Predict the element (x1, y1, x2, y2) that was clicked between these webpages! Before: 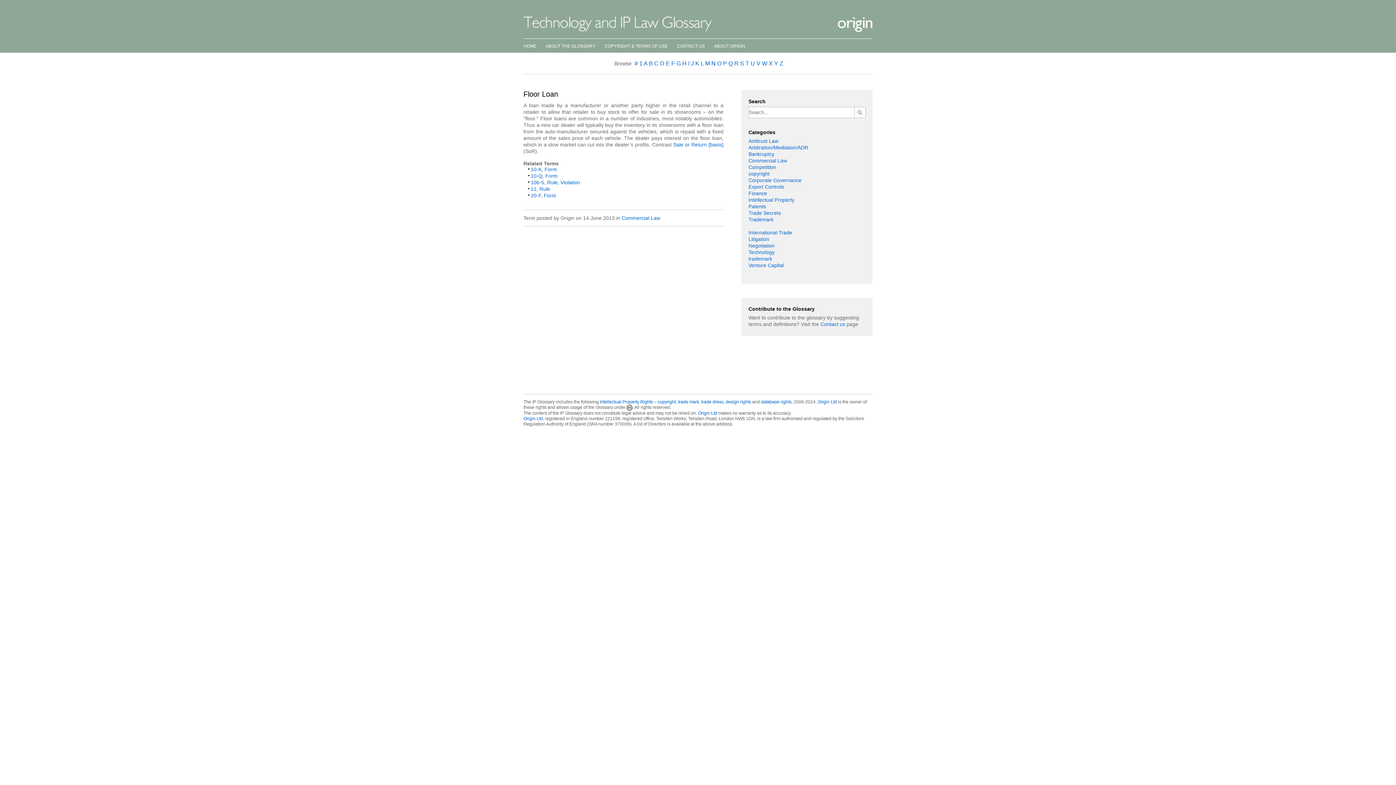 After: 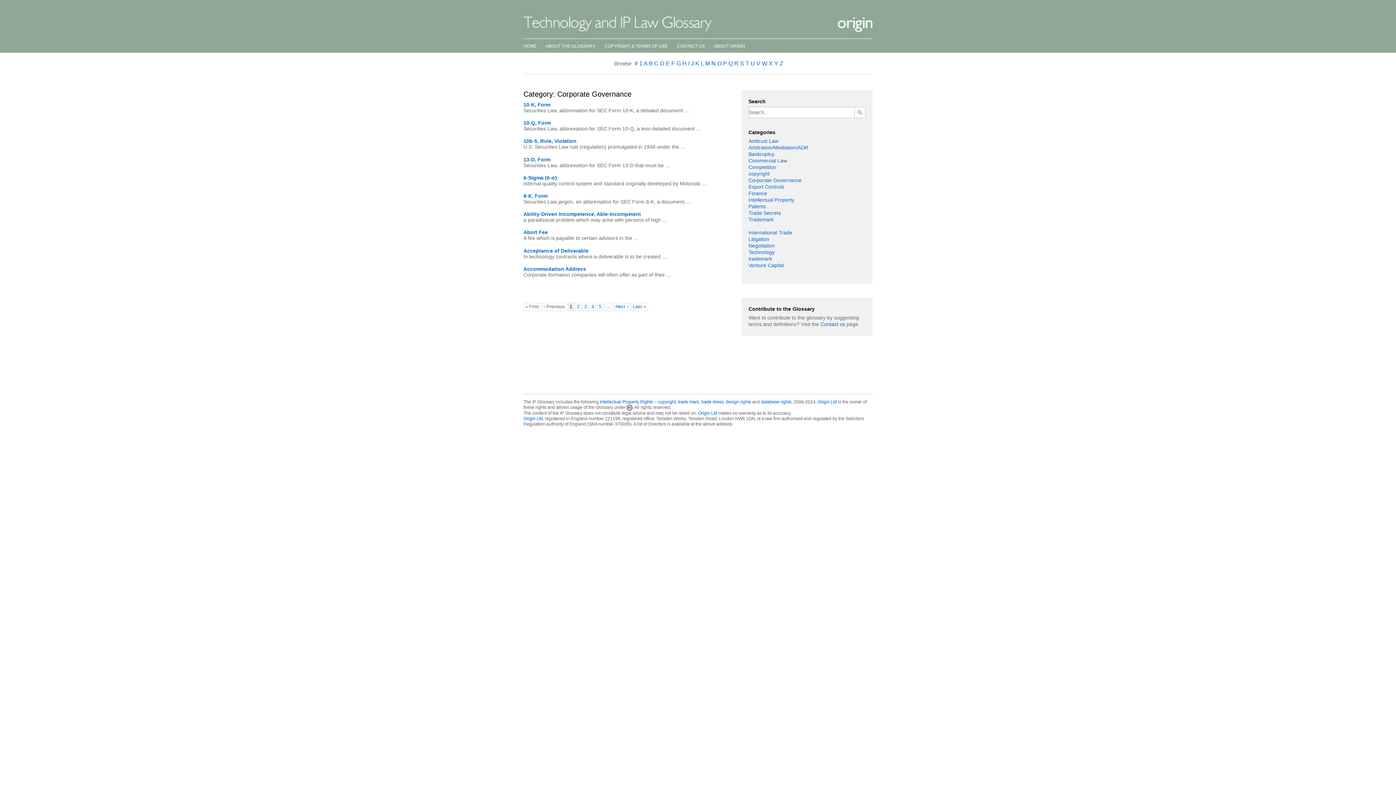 Action: bbox: (748, 177, 801, 183) label: Corporate Governance